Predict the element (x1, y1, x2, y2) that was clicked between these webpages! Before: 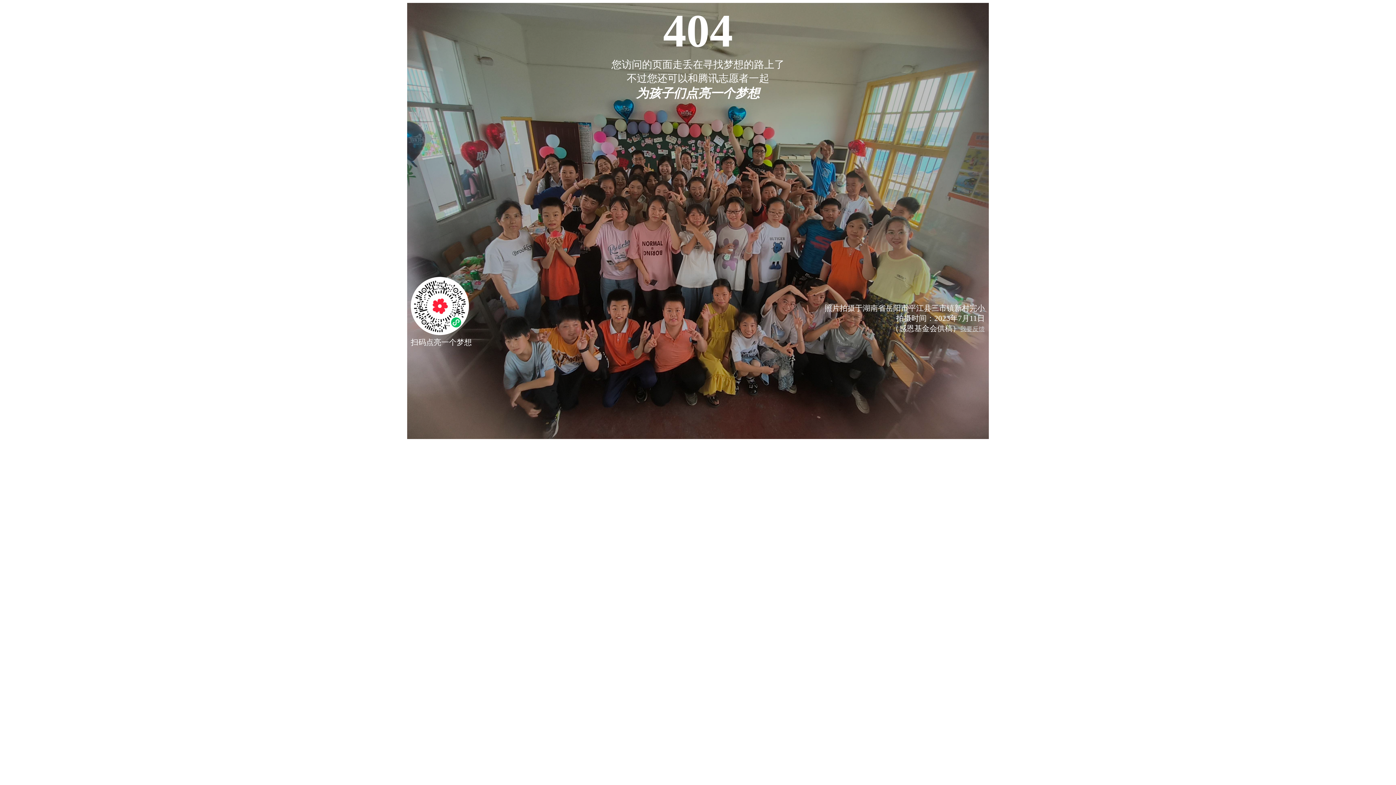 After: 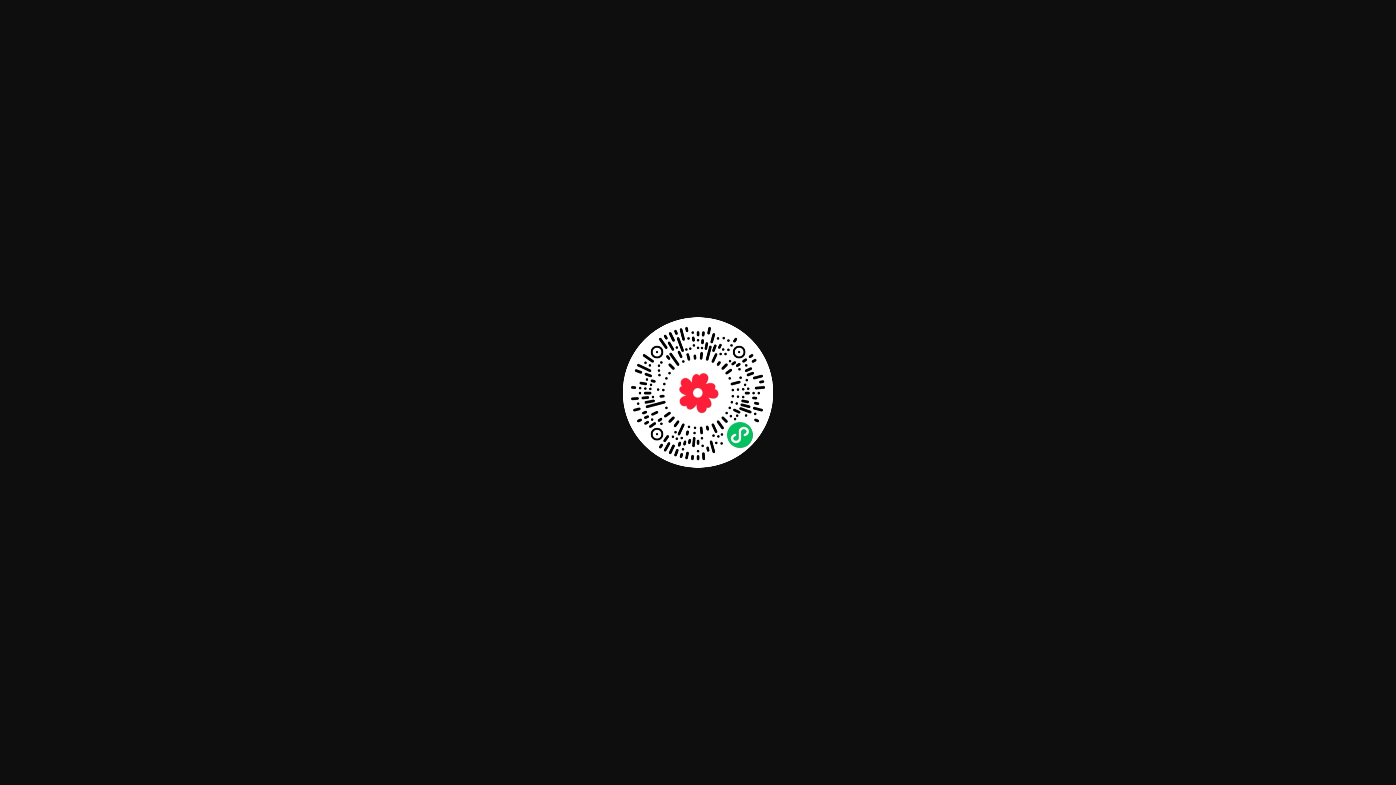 Action: bbox: (410, 328, 469, 337)